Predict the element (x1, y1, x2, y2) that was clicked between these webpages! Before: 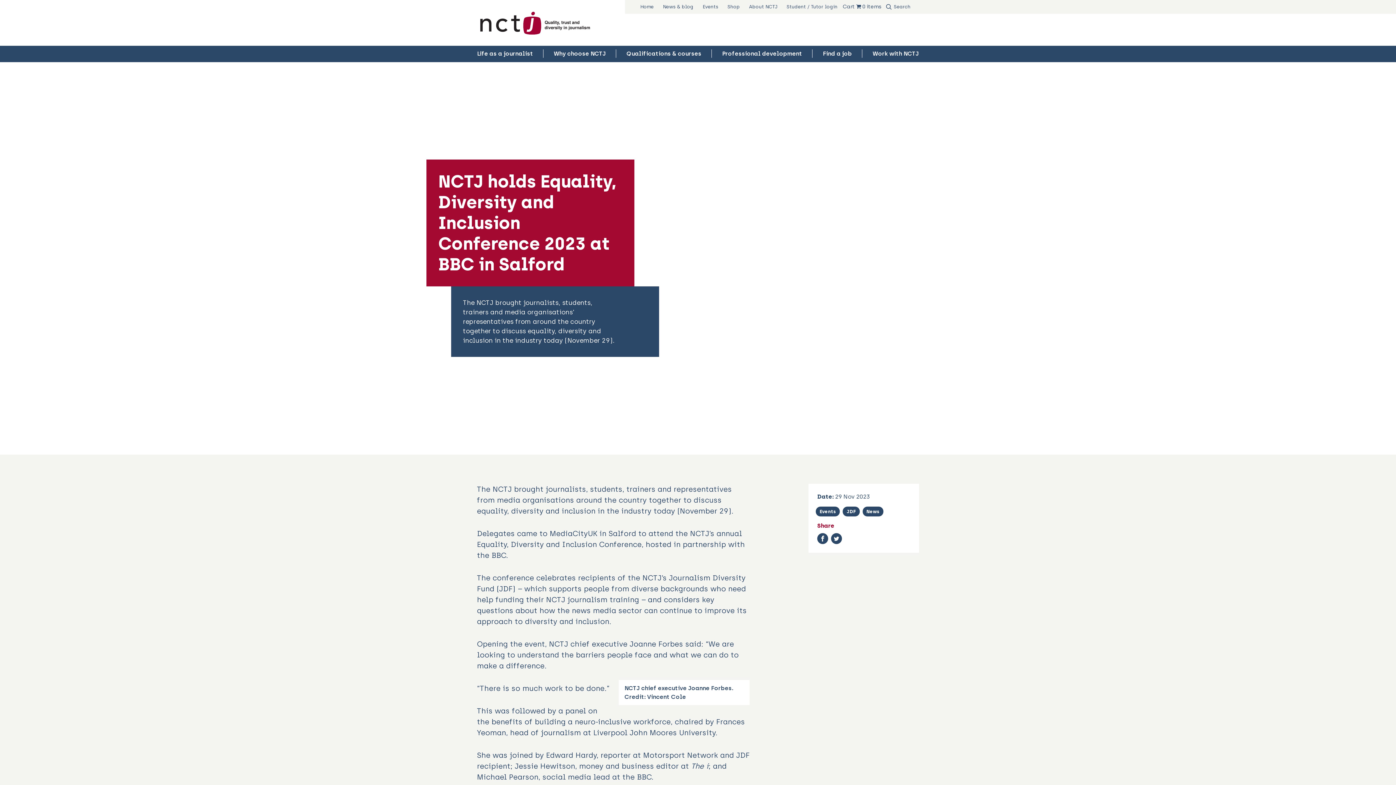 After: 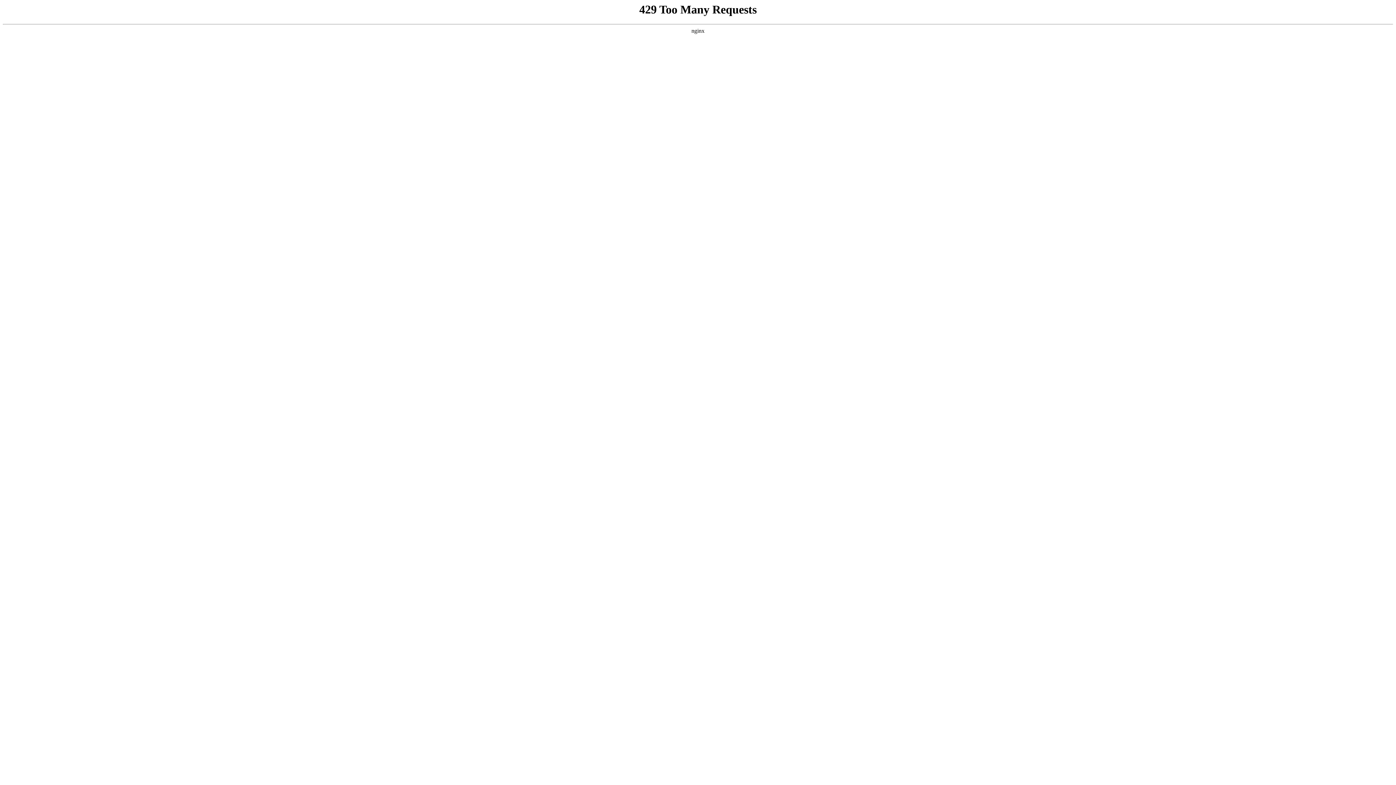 Action: label: News bbox: (862, 506, 883, 516)